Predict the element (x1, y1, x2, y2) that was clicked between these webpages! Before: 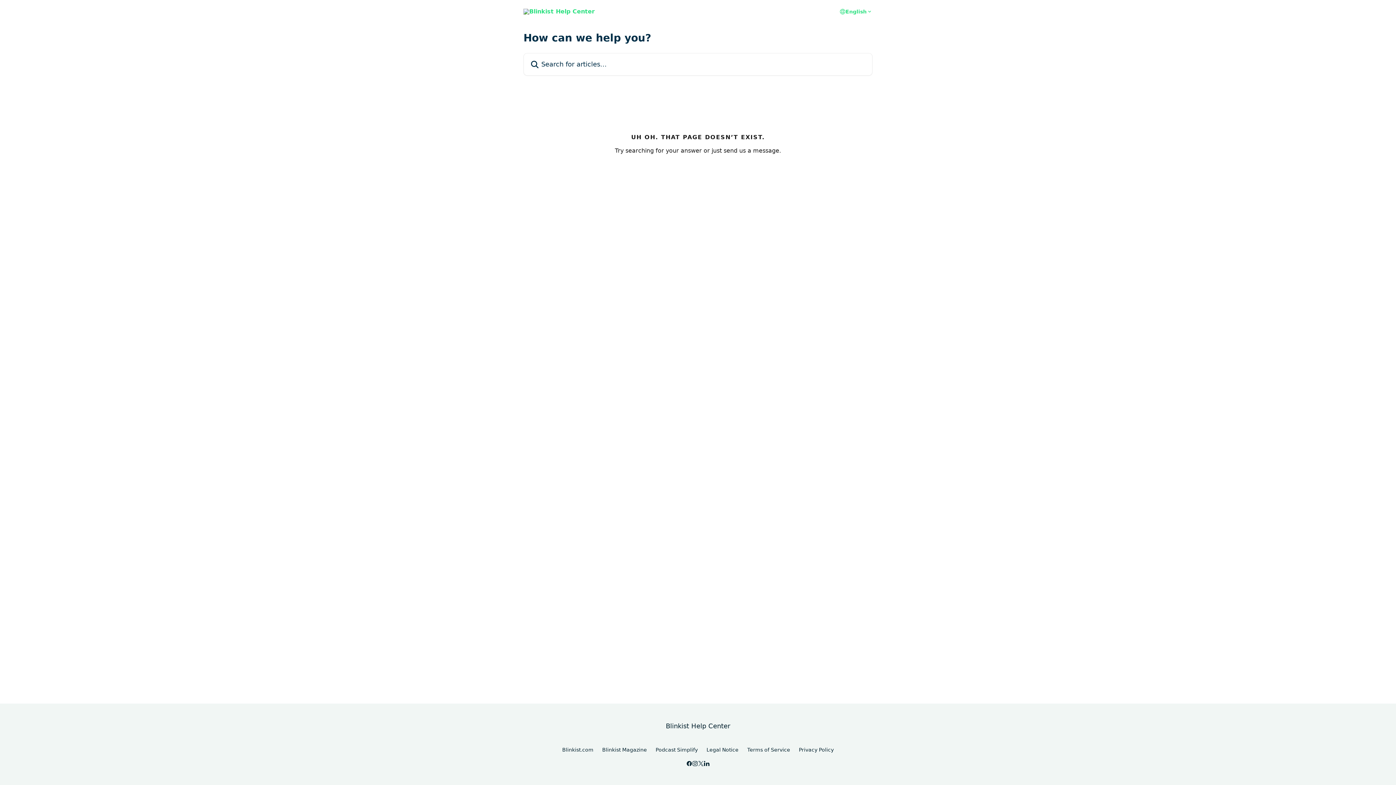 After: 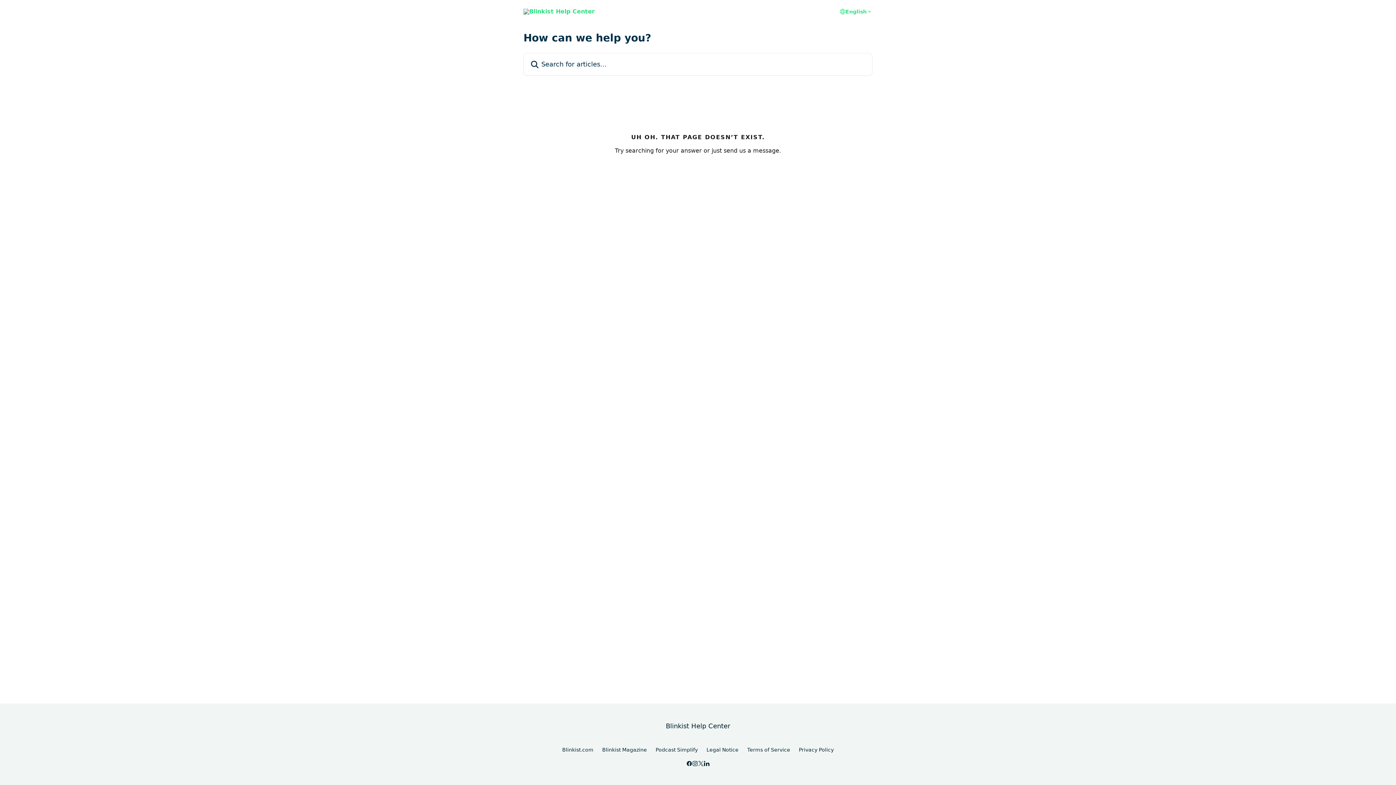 Action: label: Blinkist.com bbox: (562, 747, 593, 753)